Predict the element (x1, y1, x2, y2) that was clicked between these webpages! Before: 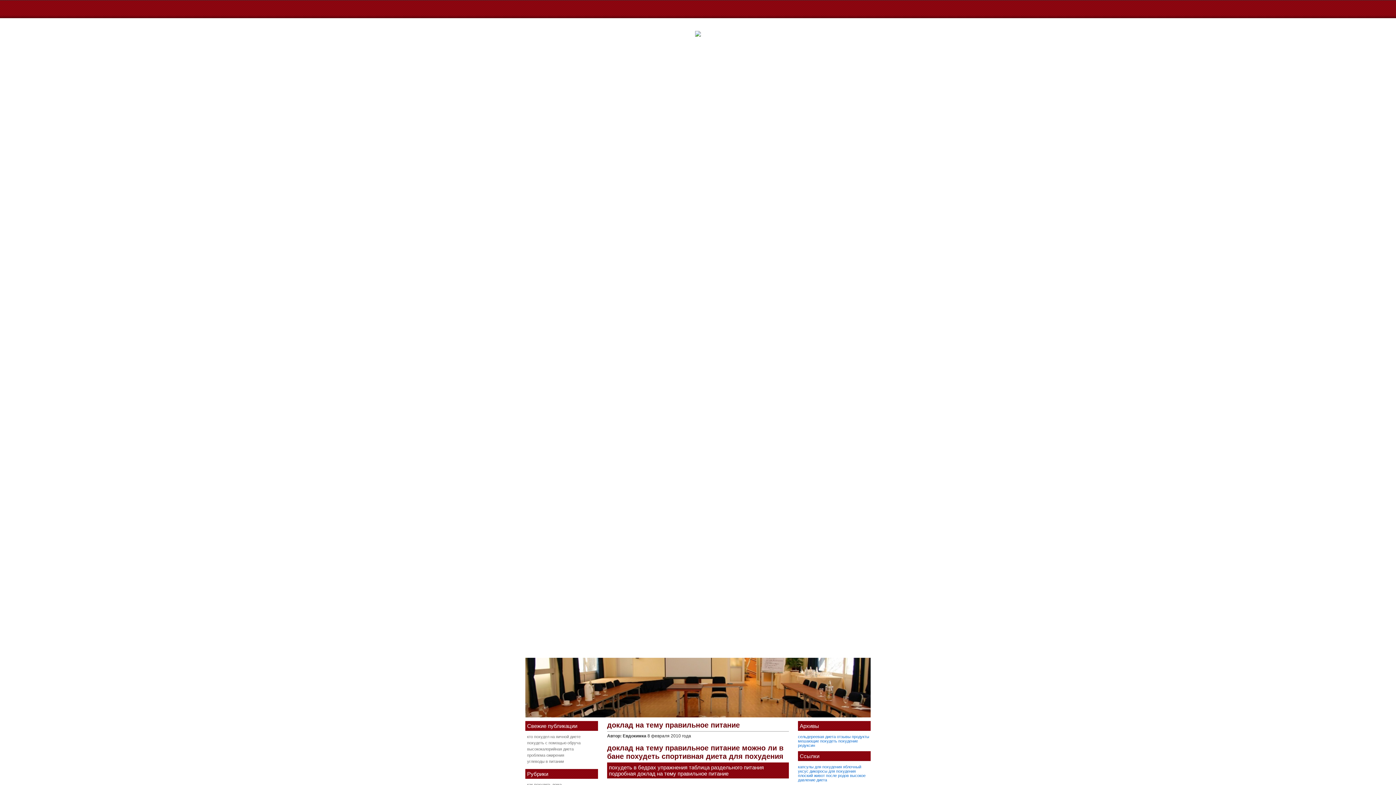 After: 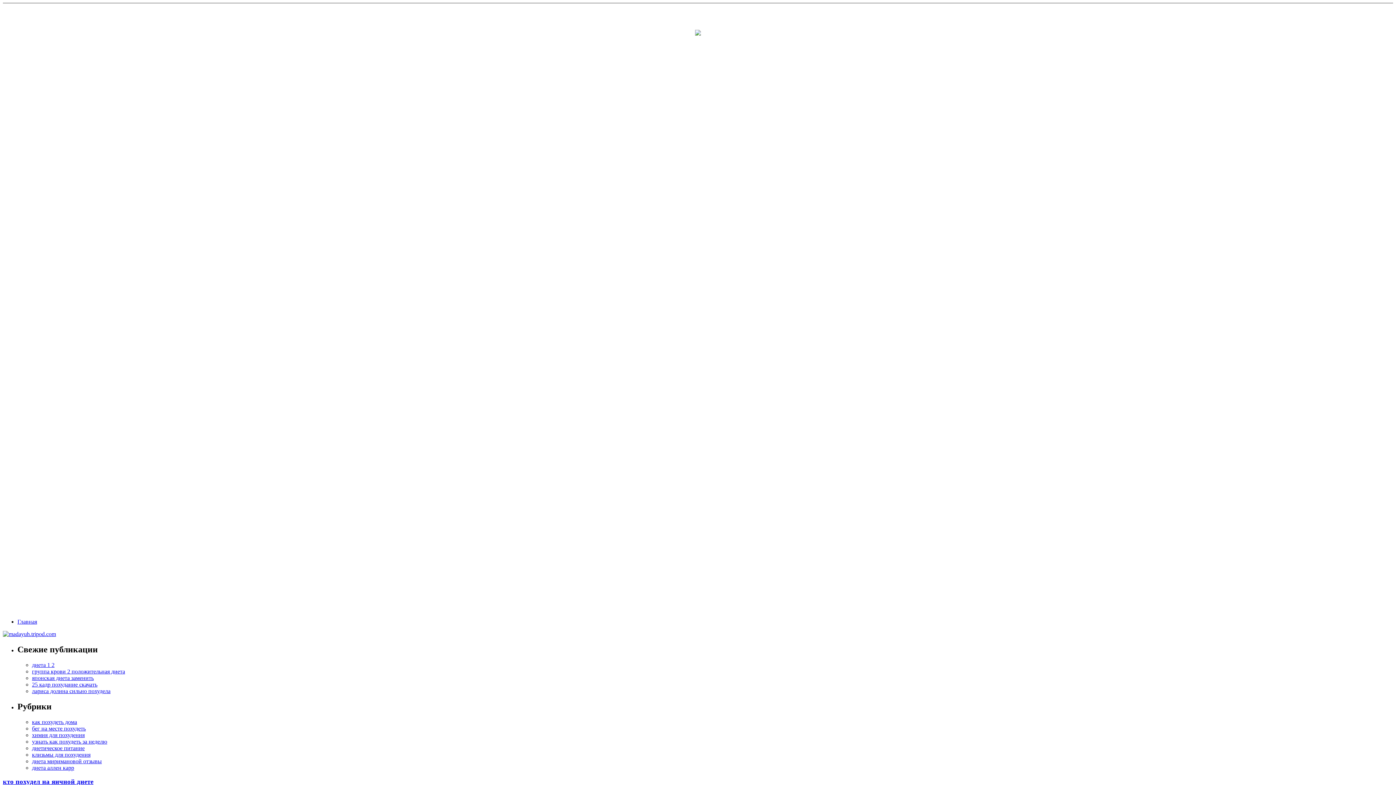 Action: bbox: (527, 734, 580, 739) label: кто похудел на яичной диете